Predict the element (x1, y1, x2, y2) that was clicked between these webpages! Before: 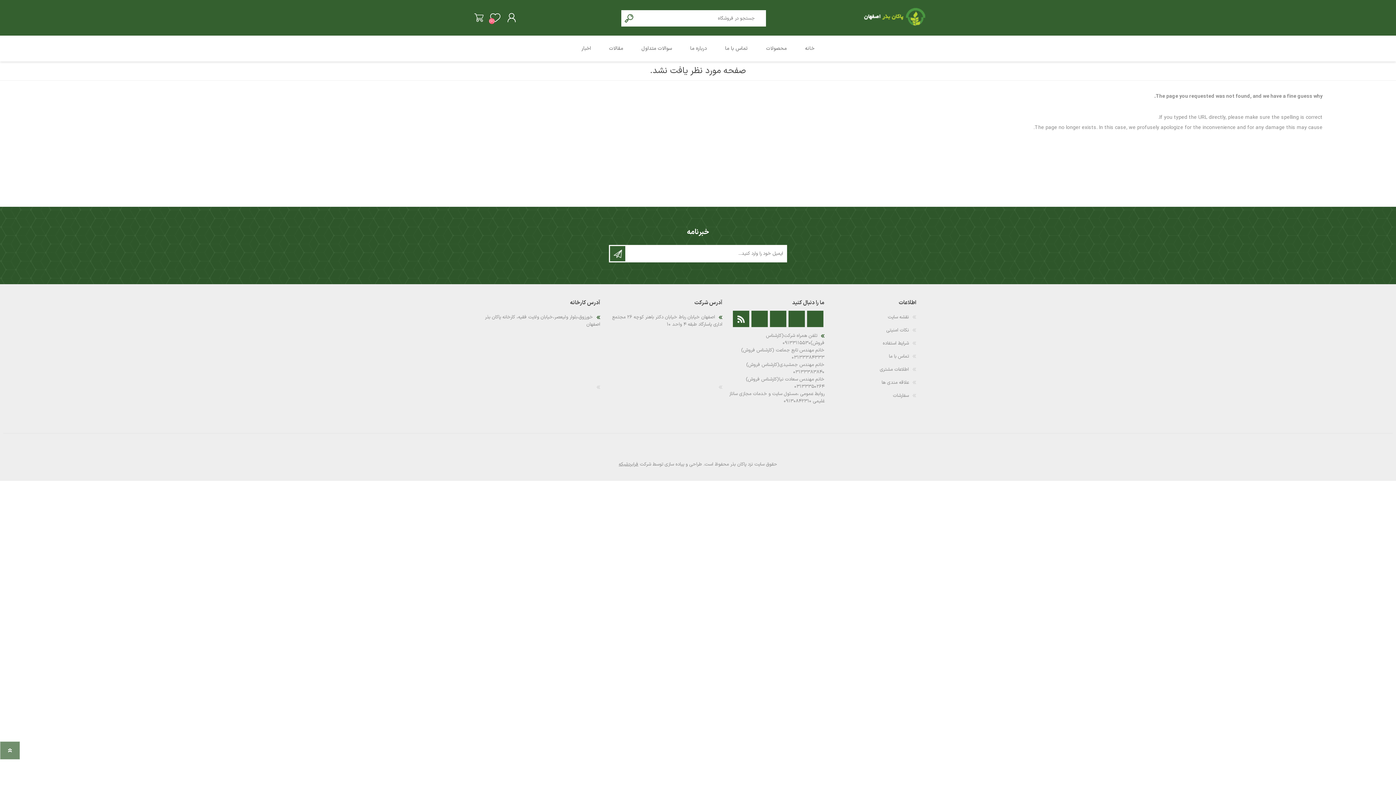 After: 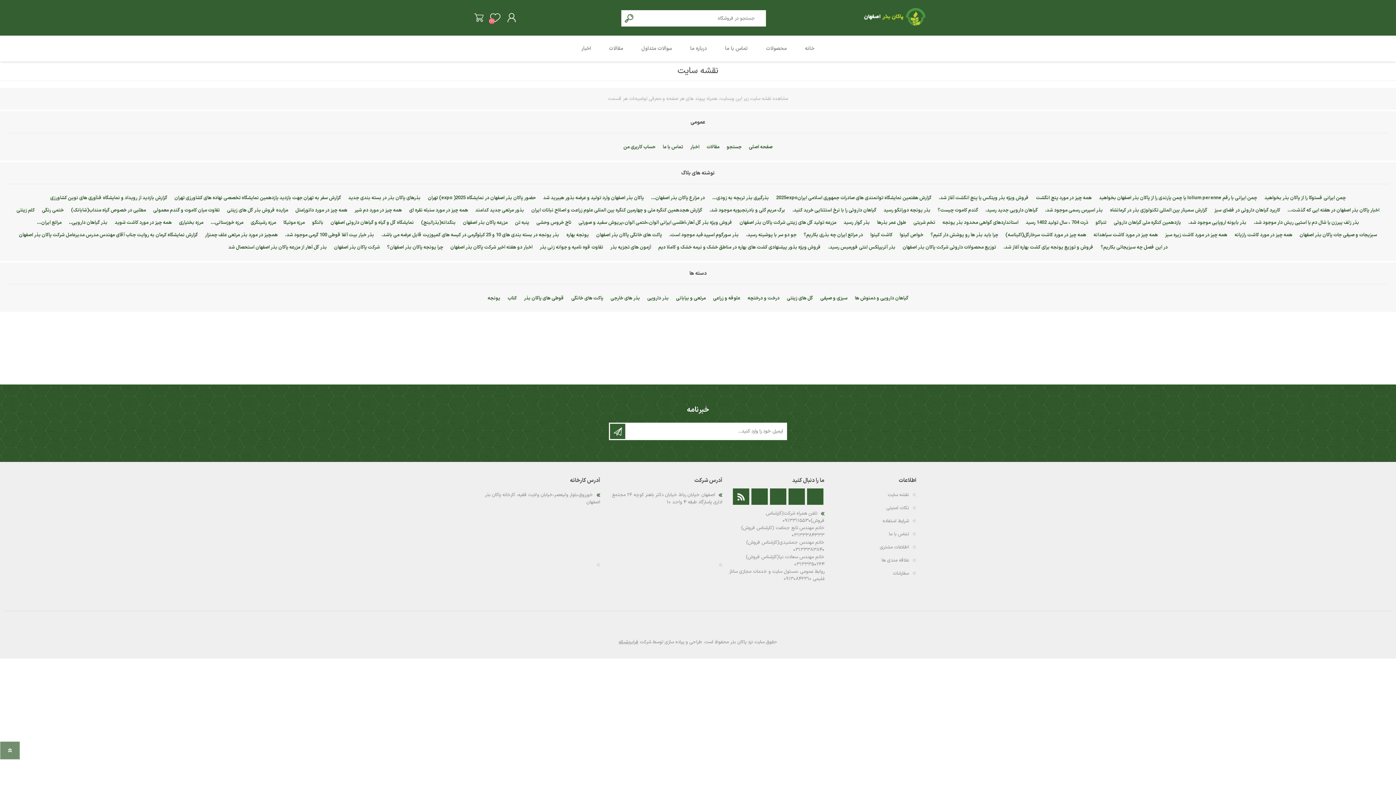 Action: bbox: (888, 313, 909, 321) label: نقشه سایت